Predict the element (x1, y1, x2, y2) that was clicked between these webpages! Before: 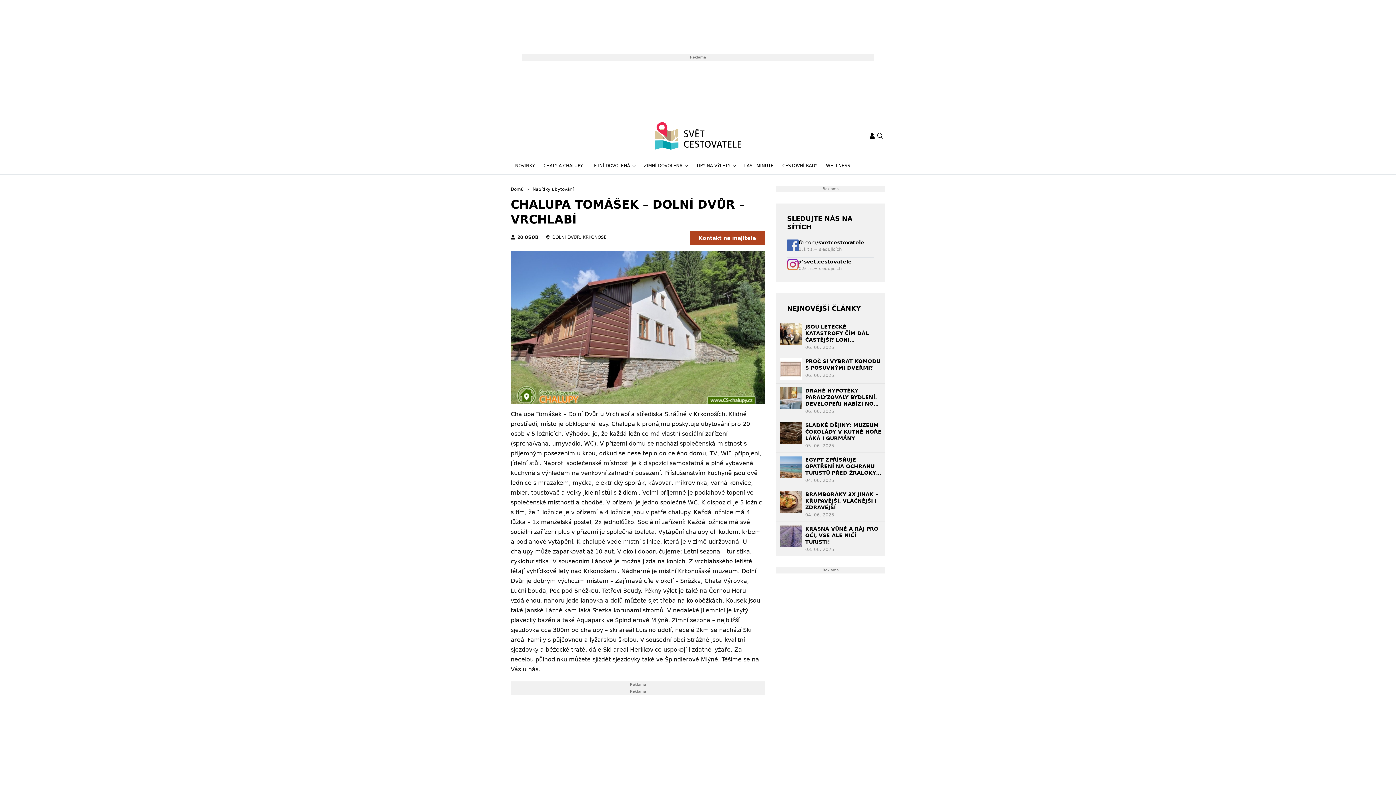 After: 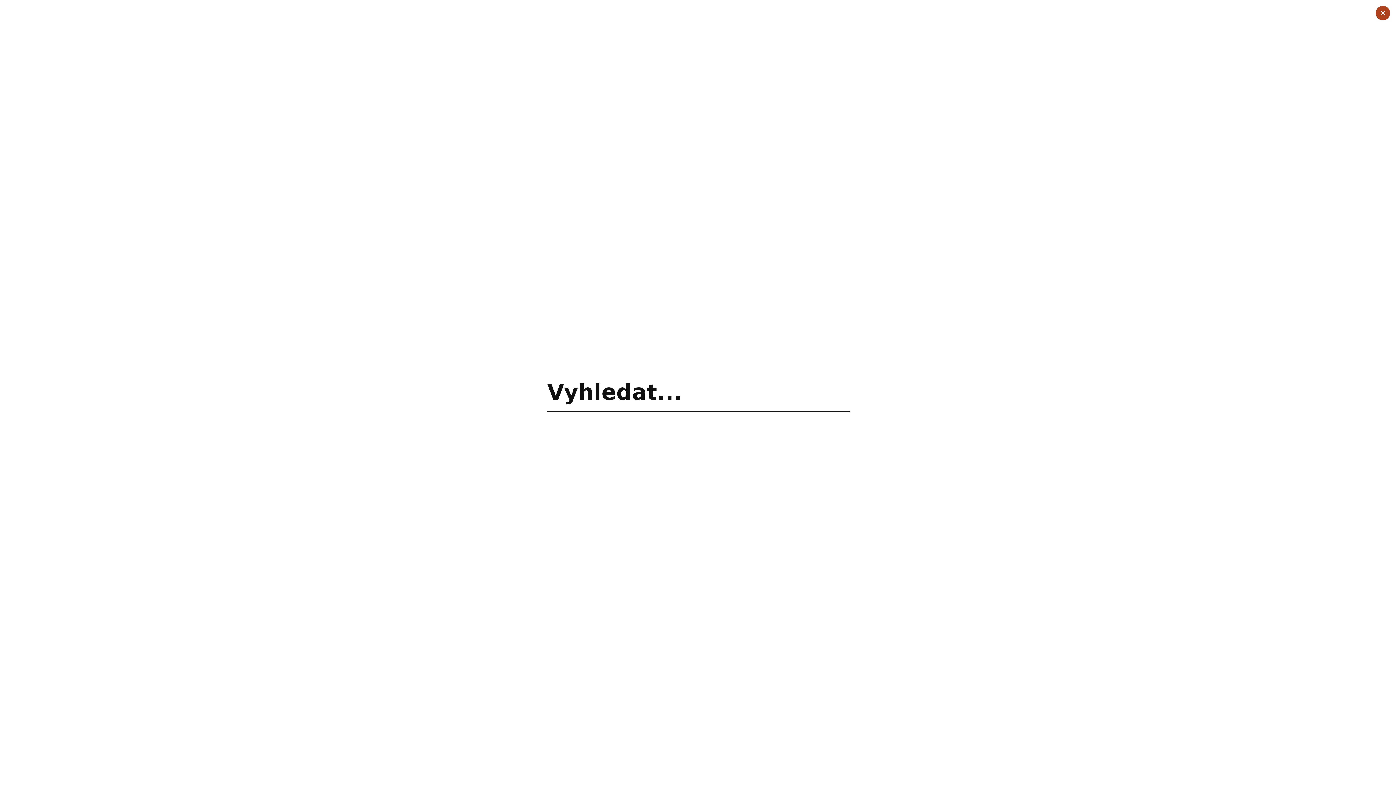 Action: label: Vyhledávání bbox: (875, 132, 885, 139)